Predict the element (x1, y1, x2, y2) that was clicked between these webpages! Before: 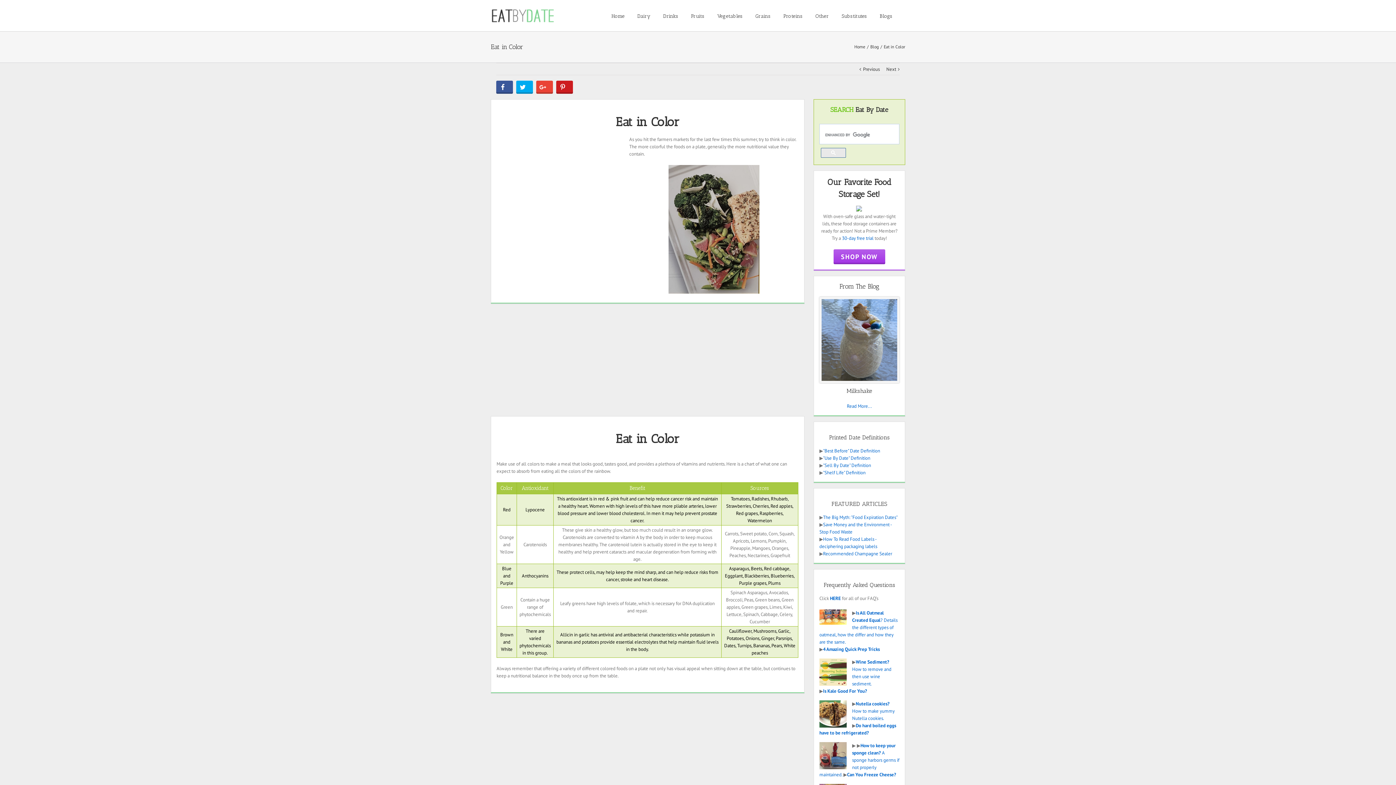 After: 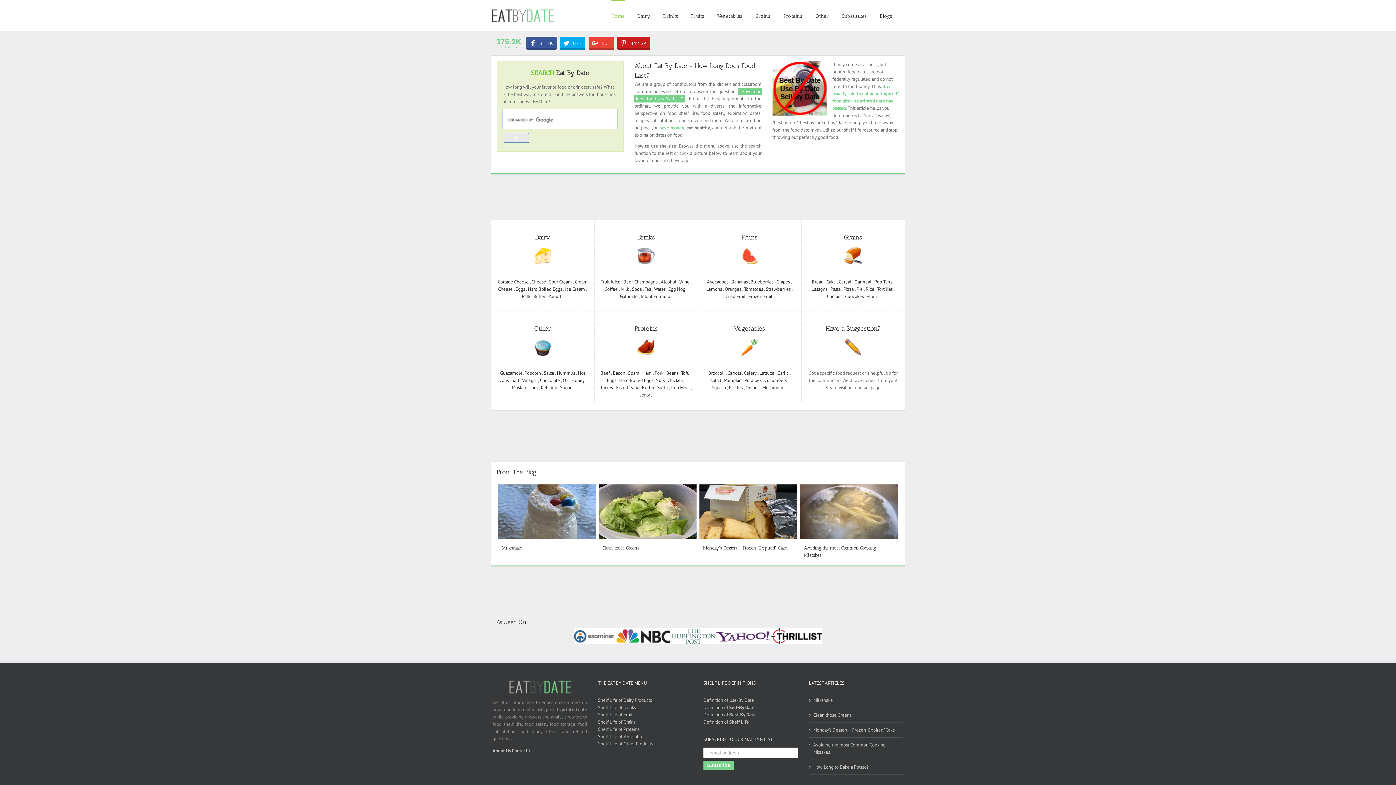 Action: label: Home bbox: (611, 0, 624, 31)